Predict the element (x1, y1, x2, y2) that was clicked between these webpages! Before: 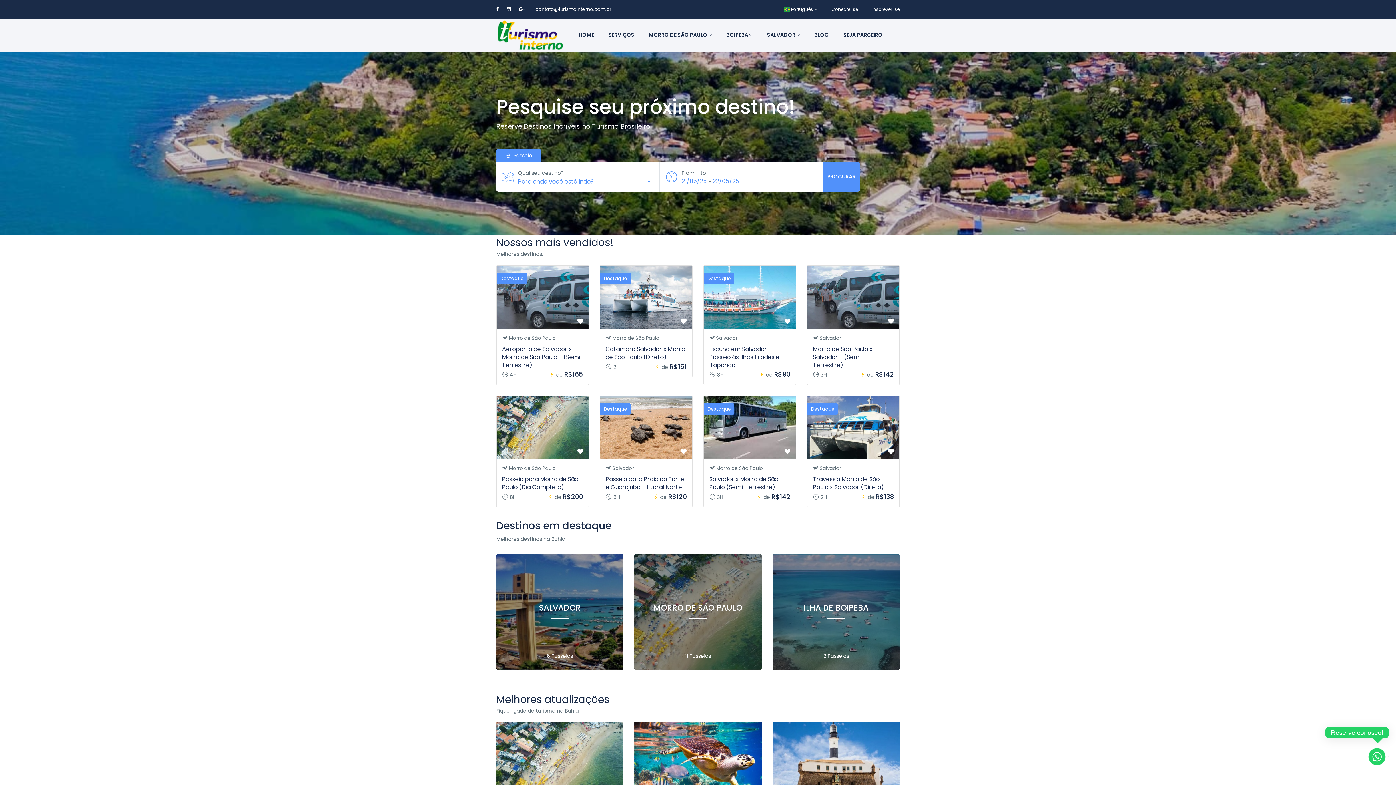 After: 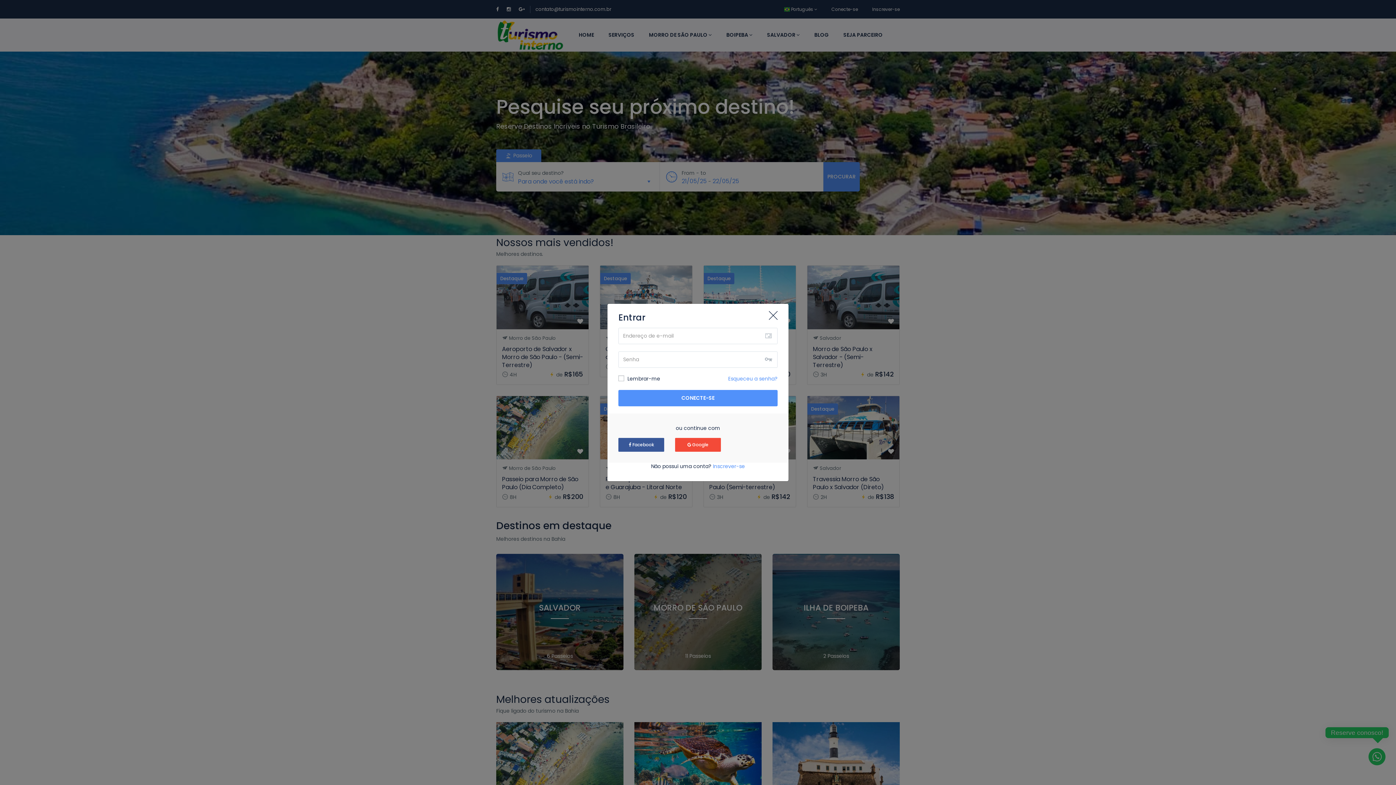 Action: label: Conecte-se bbox: (831, 6, 858, 12)